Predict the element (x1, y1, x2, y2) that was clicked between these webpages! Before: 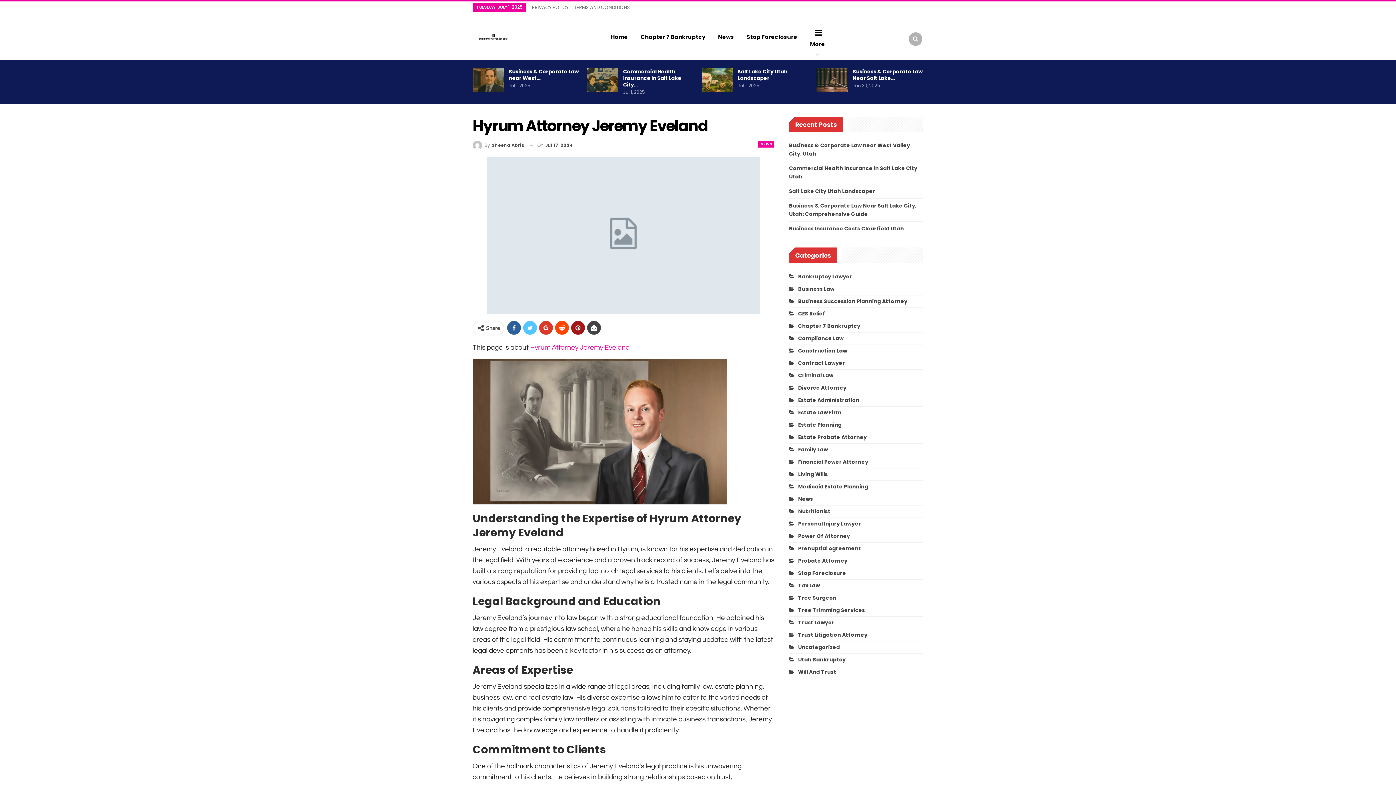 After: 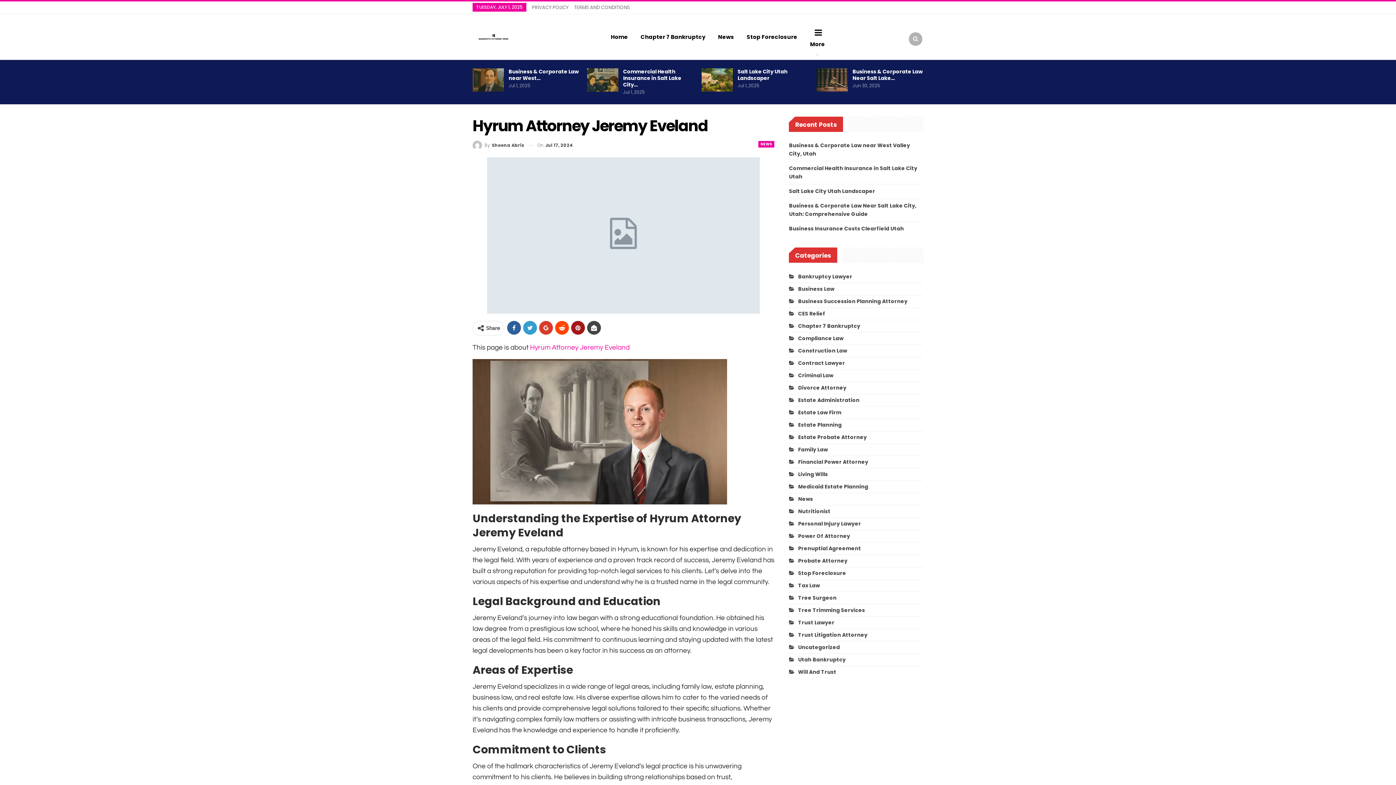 Action: bbox: (523, 321, 537, 335)